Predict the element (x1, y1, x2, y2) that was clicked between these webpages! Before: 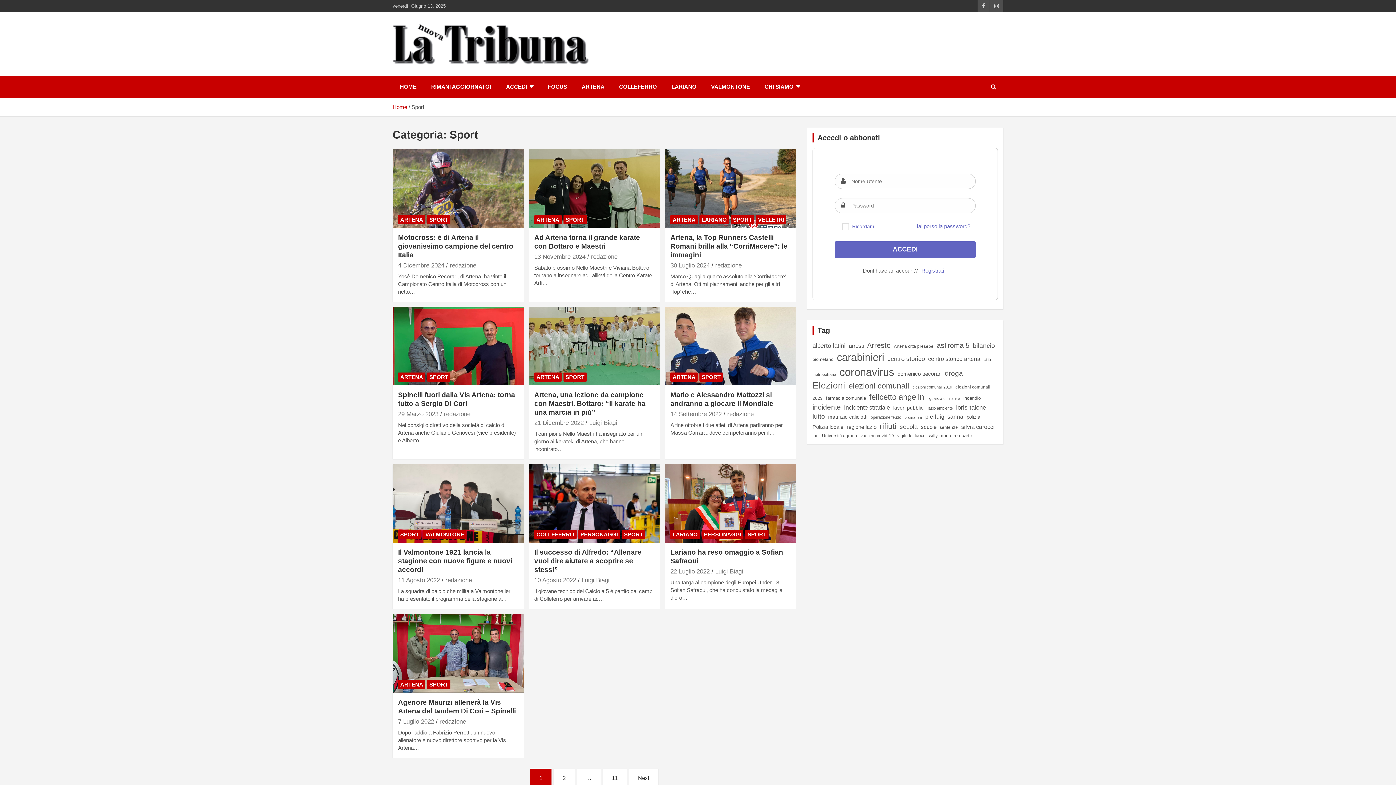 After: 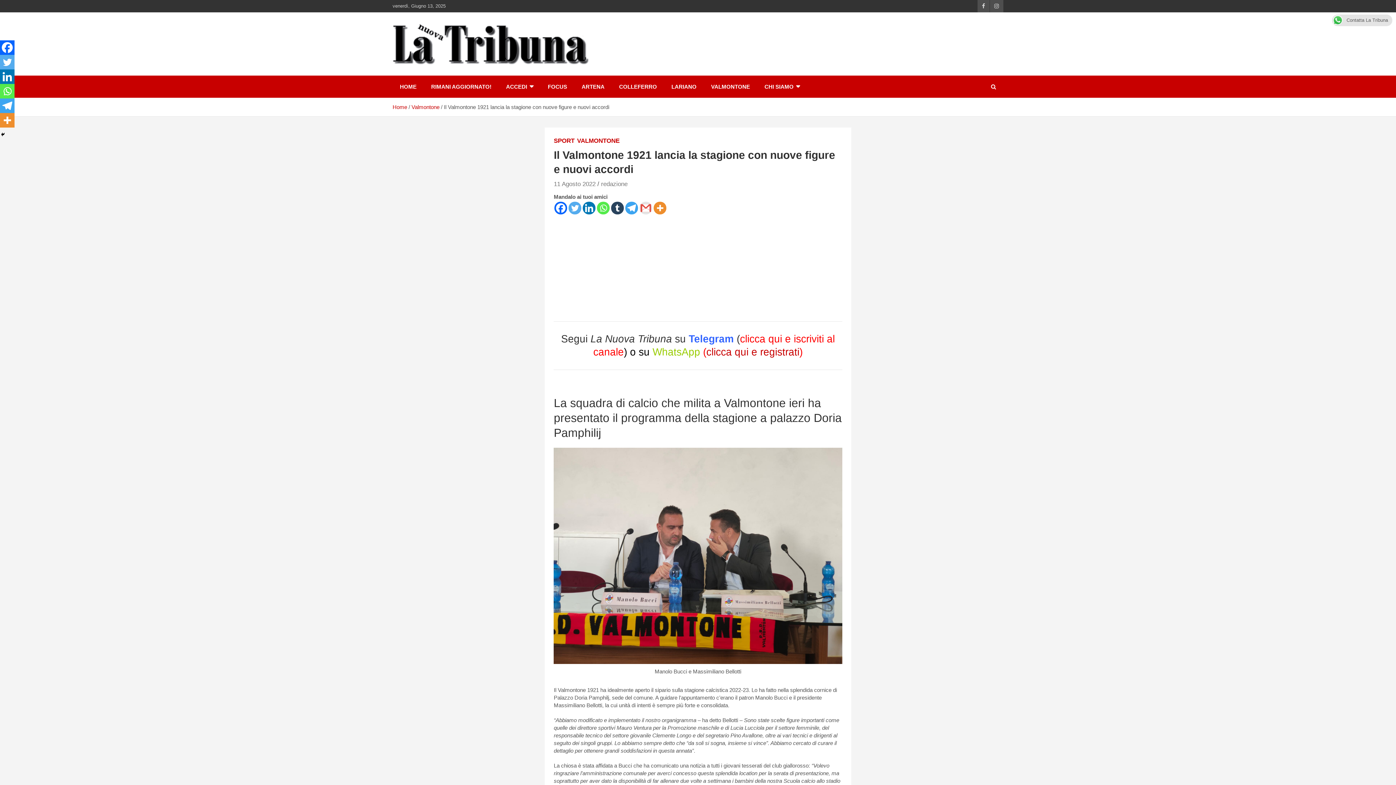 Action: bbox: (392, 464, 524, 543)